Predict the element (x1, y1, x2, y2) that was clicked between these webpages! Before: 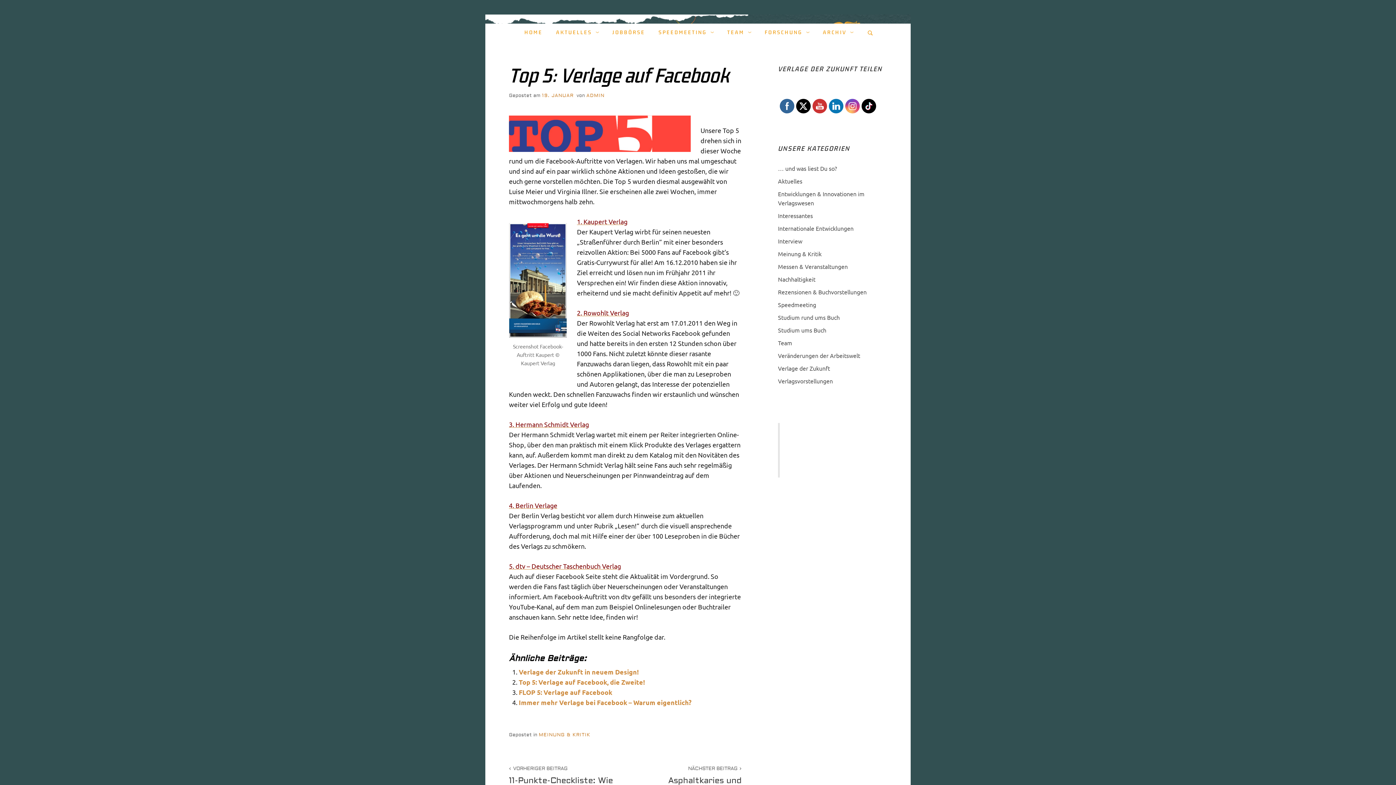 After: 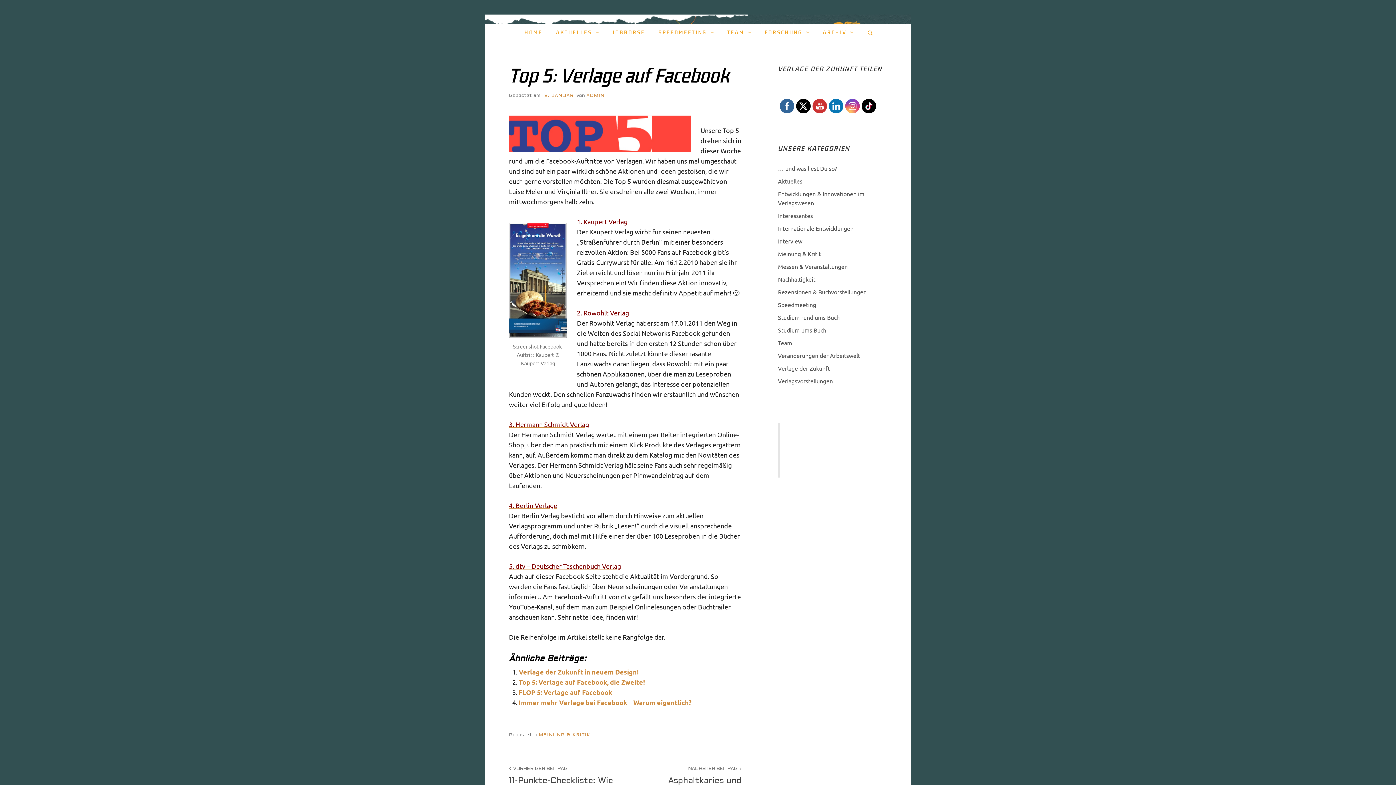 Action: bbox: (612, 217, 627, 225) label: erlag